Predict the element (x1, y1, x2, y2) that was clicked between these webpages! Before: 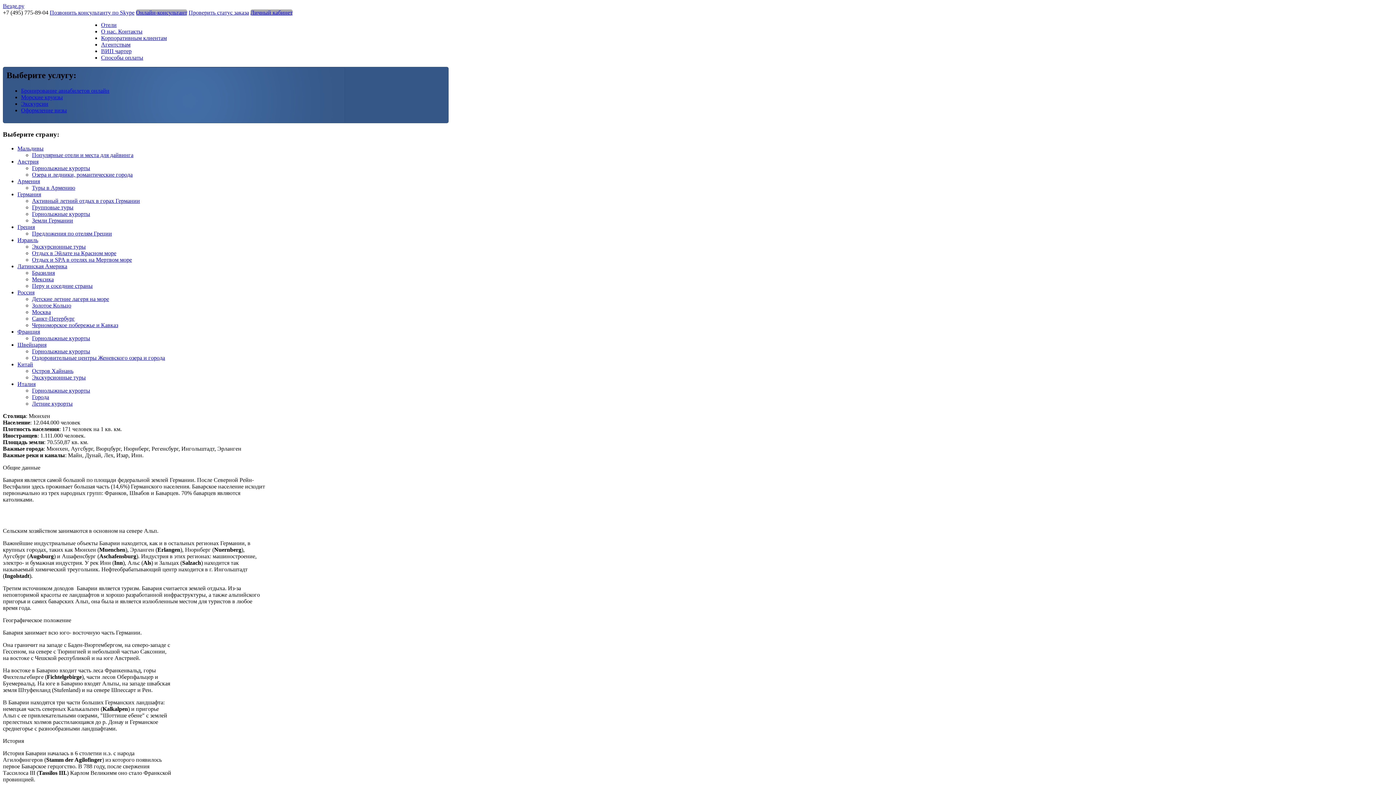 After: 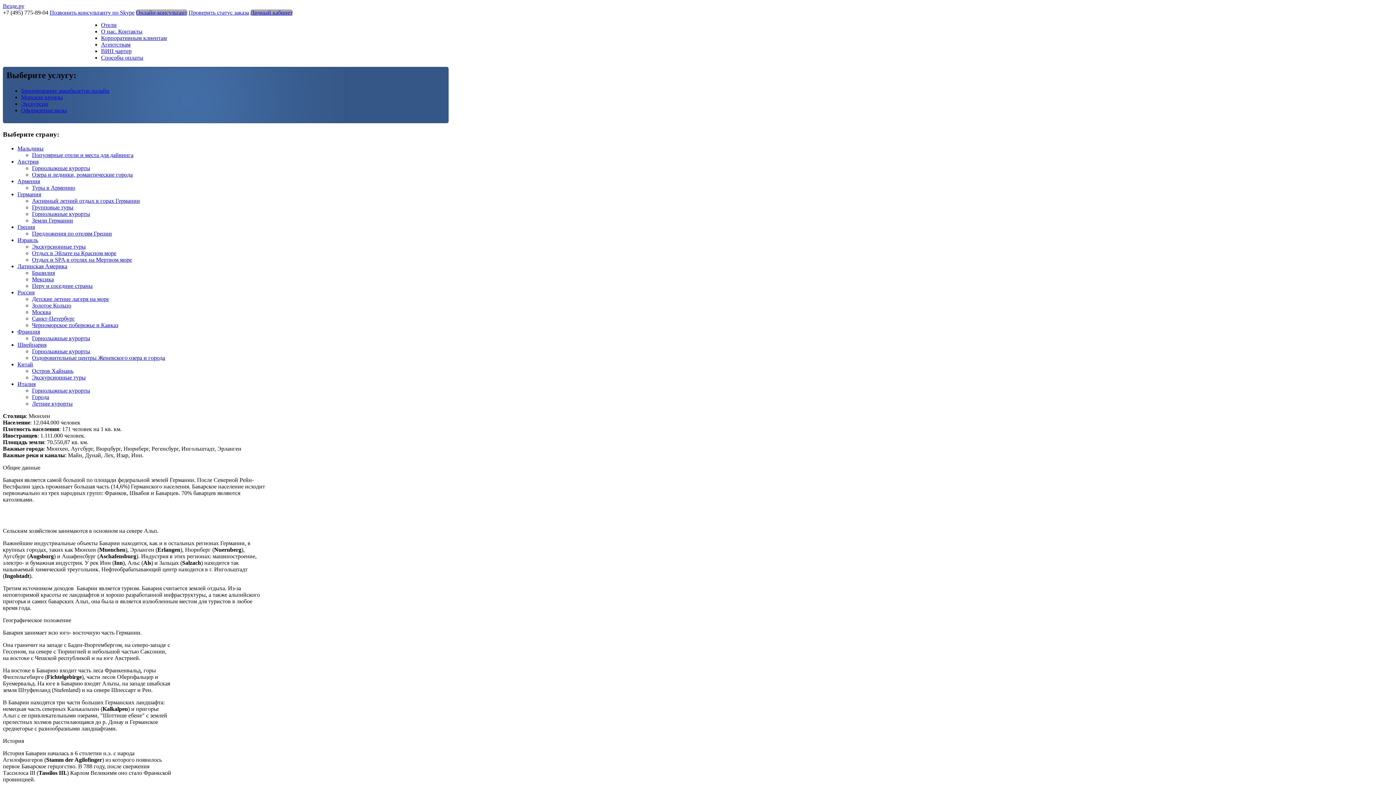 Action: label: Онлайн-консультант bbox: (136, 9, 187, 15)